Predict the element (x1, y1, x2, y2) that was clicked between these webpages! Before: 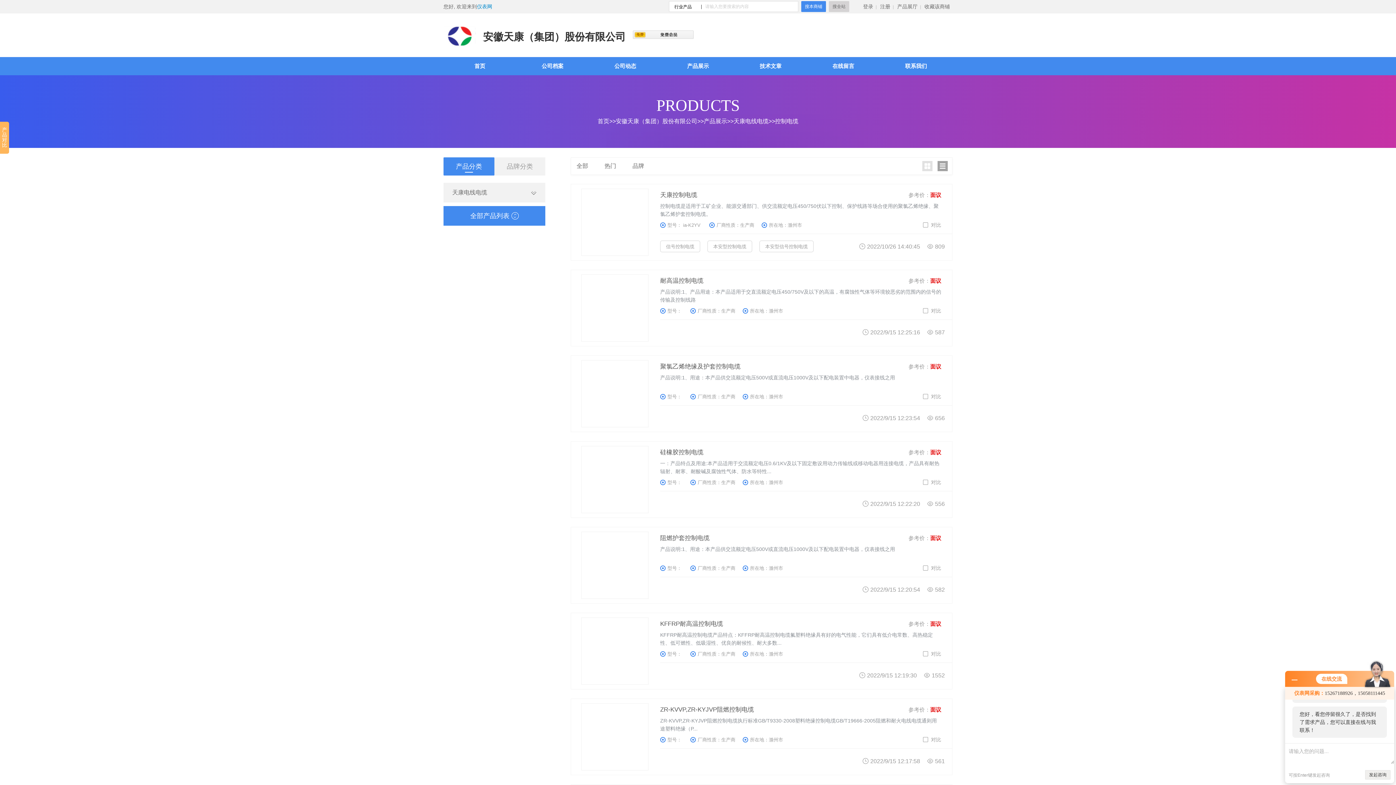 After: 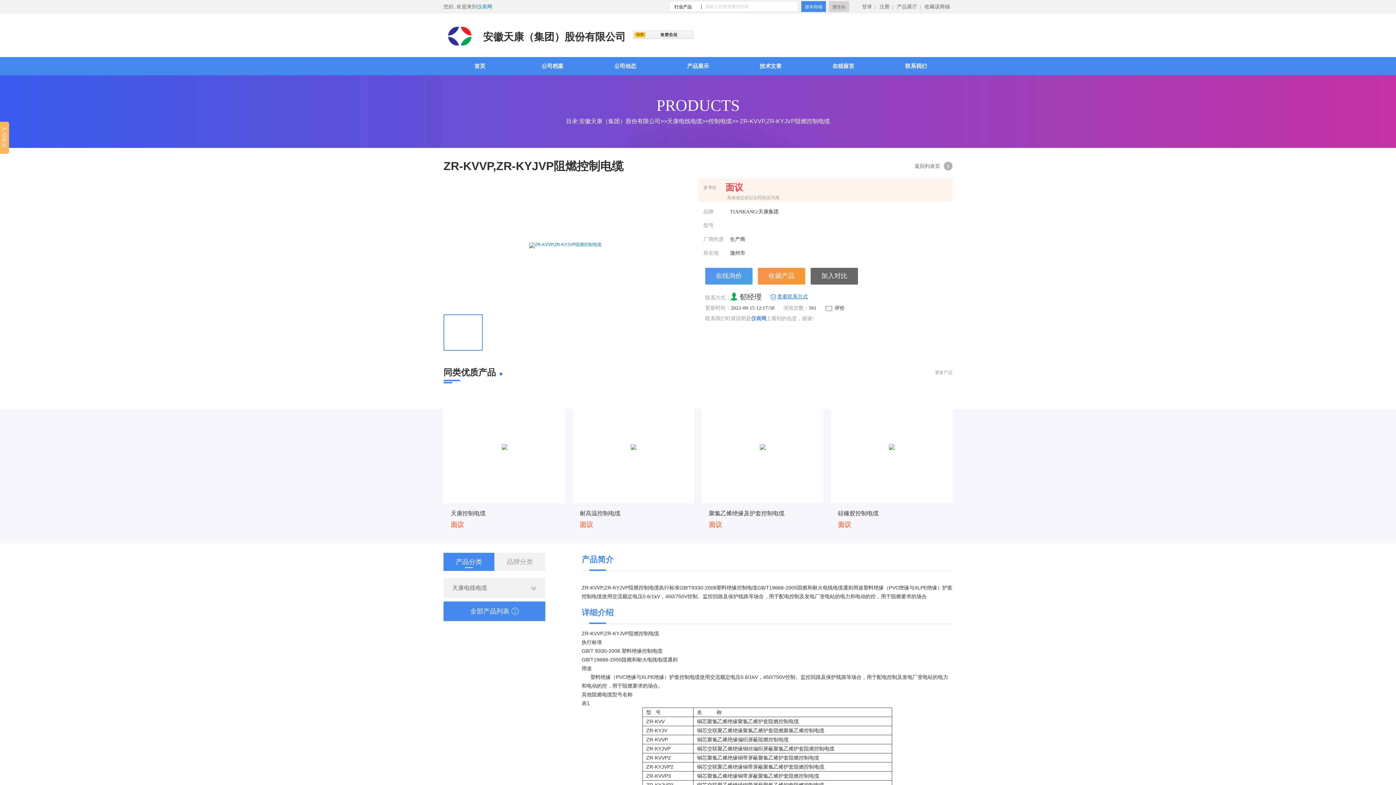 Action: bbox: (581, 704, 648, 770)